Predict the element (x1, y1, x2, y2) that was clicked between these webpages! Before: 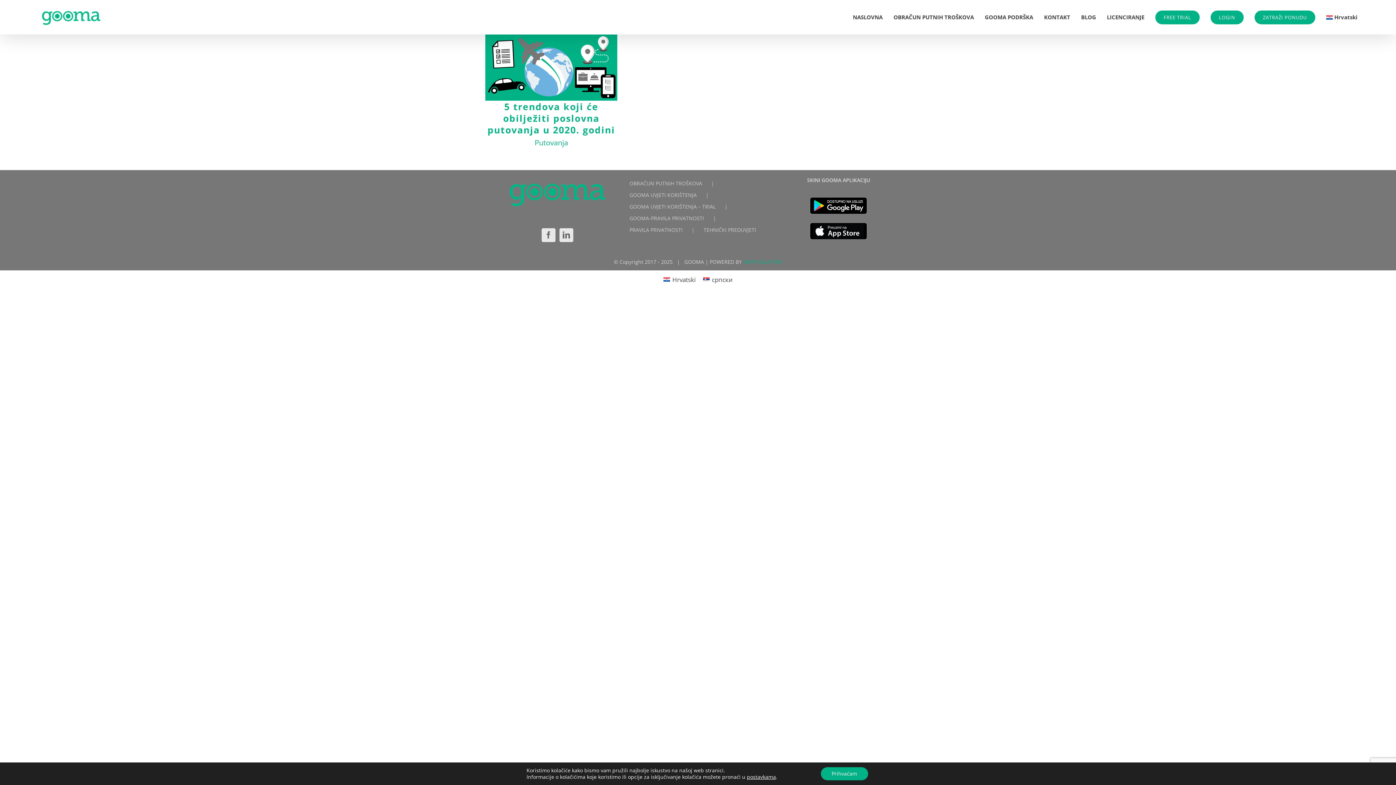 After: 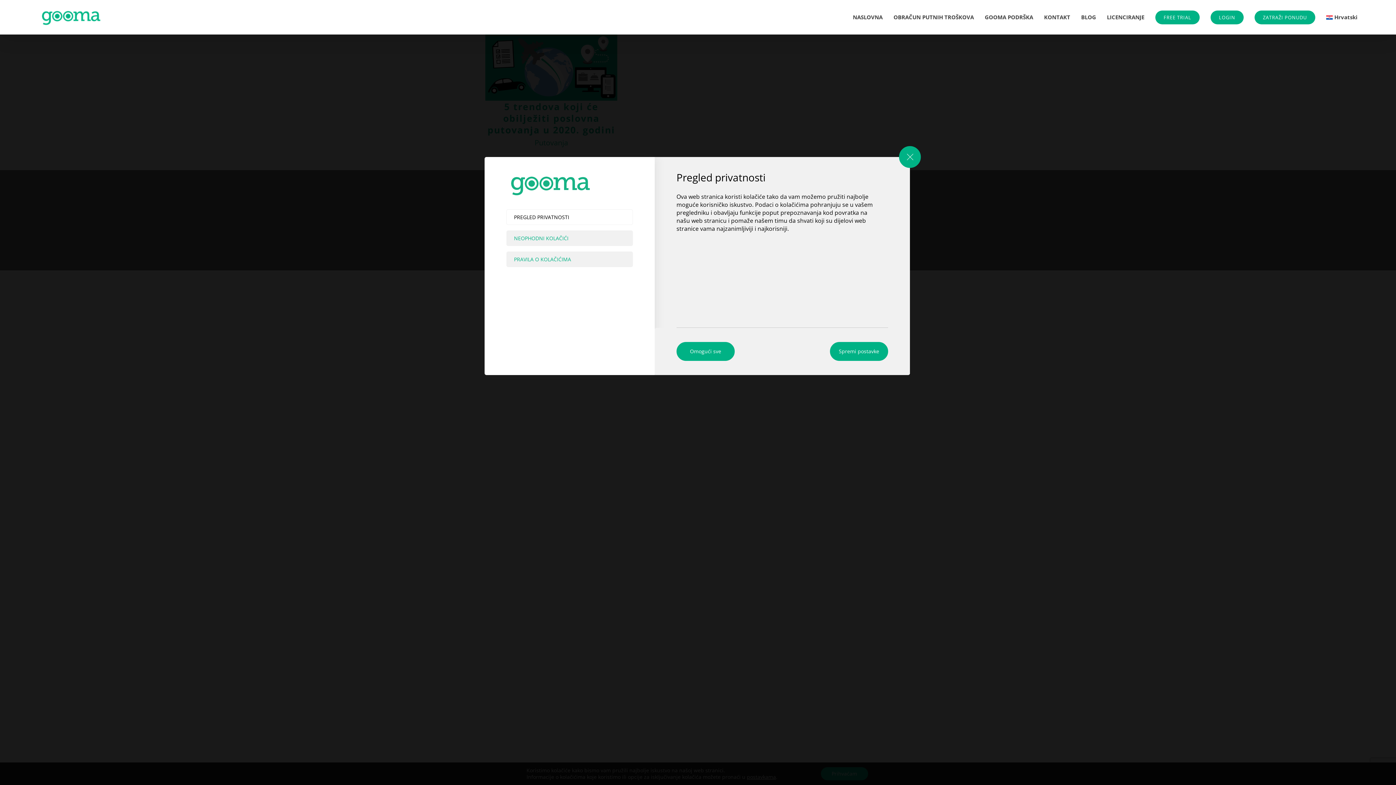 Action: bbox: (747, 774, 776, 780) label: postavkama